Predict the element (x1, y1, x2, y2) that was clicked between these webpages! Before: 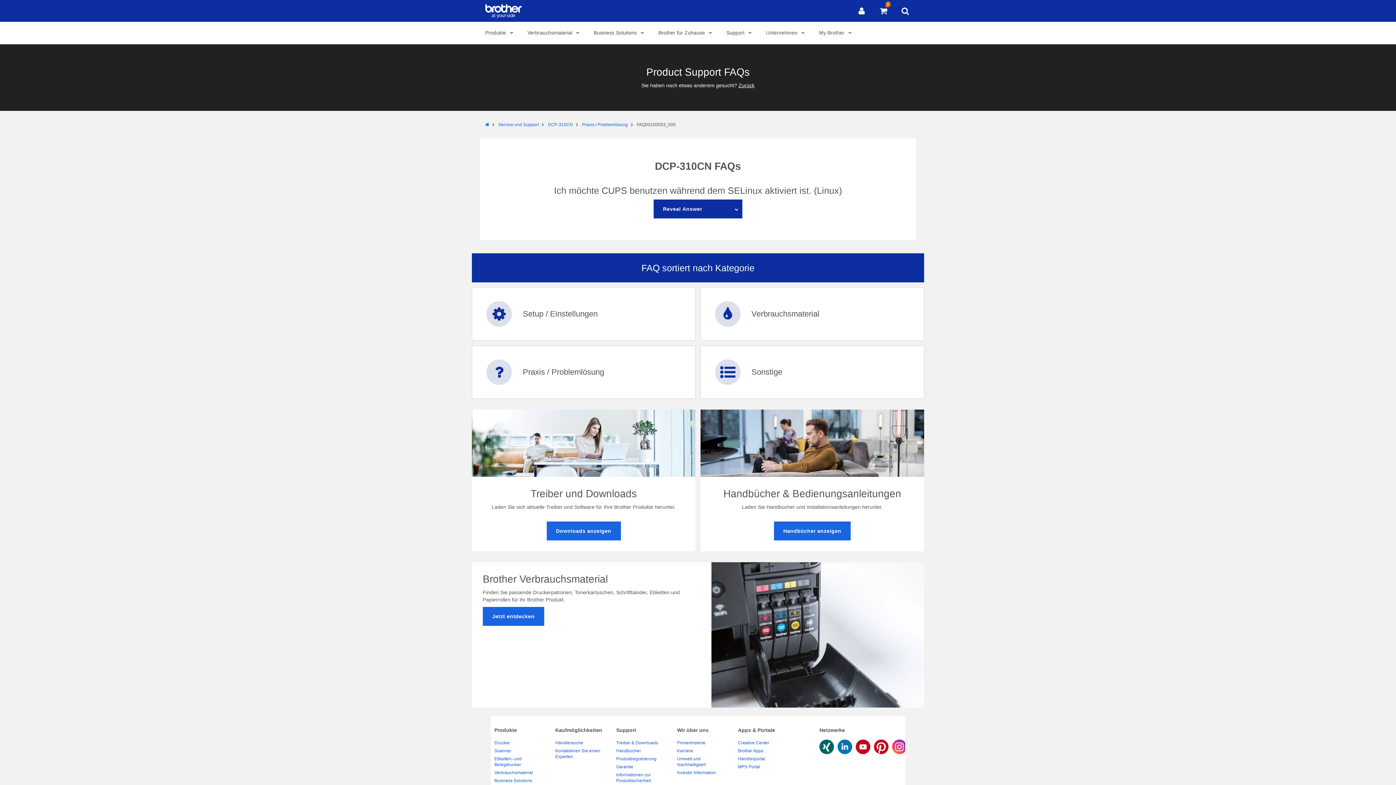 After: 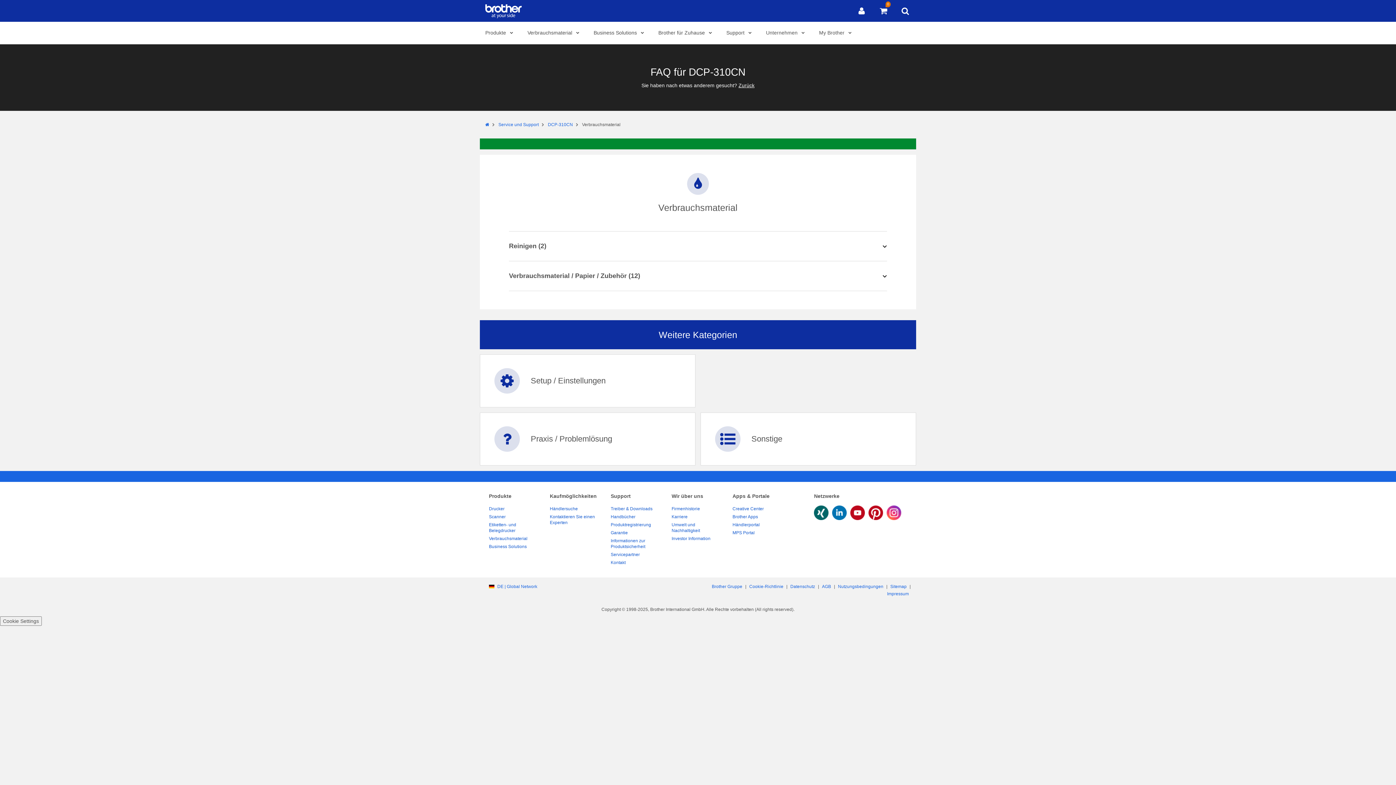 Action: label: Verbrauchsmaterial bbox: (700, 287, 924, 340)